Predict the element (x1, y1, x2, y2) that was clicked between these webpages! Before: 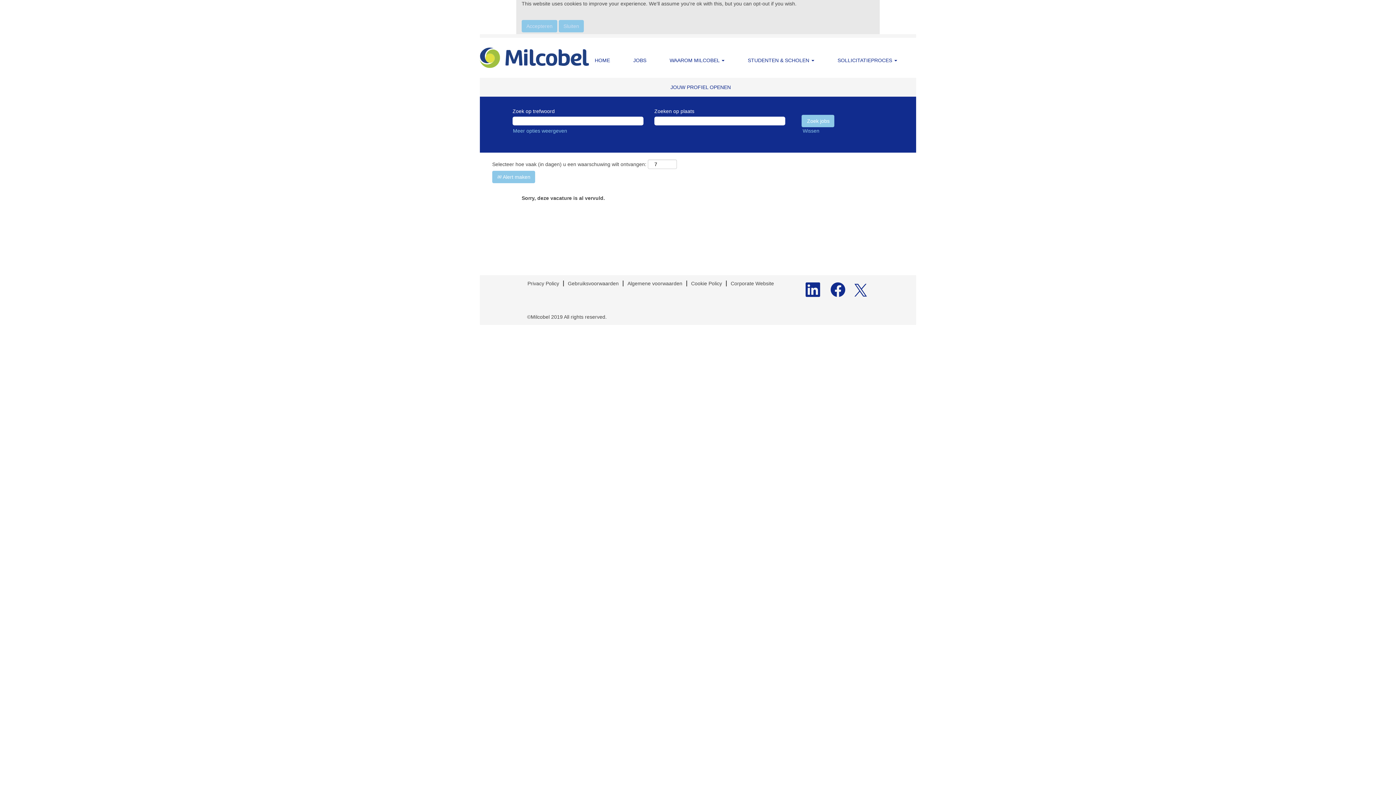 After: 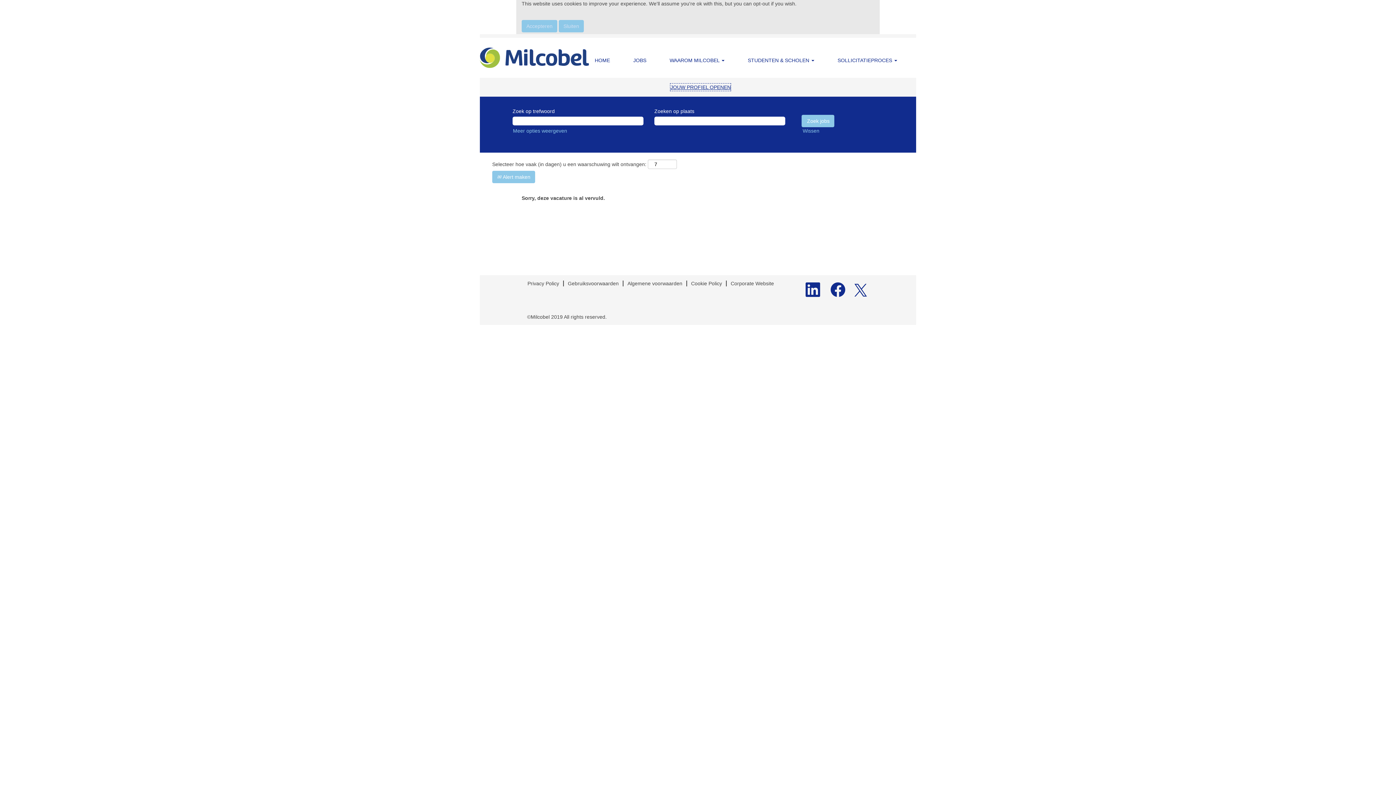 Action: label: JOUW PROFIEL OPENEN bbox: (670, 83, 731, 91)